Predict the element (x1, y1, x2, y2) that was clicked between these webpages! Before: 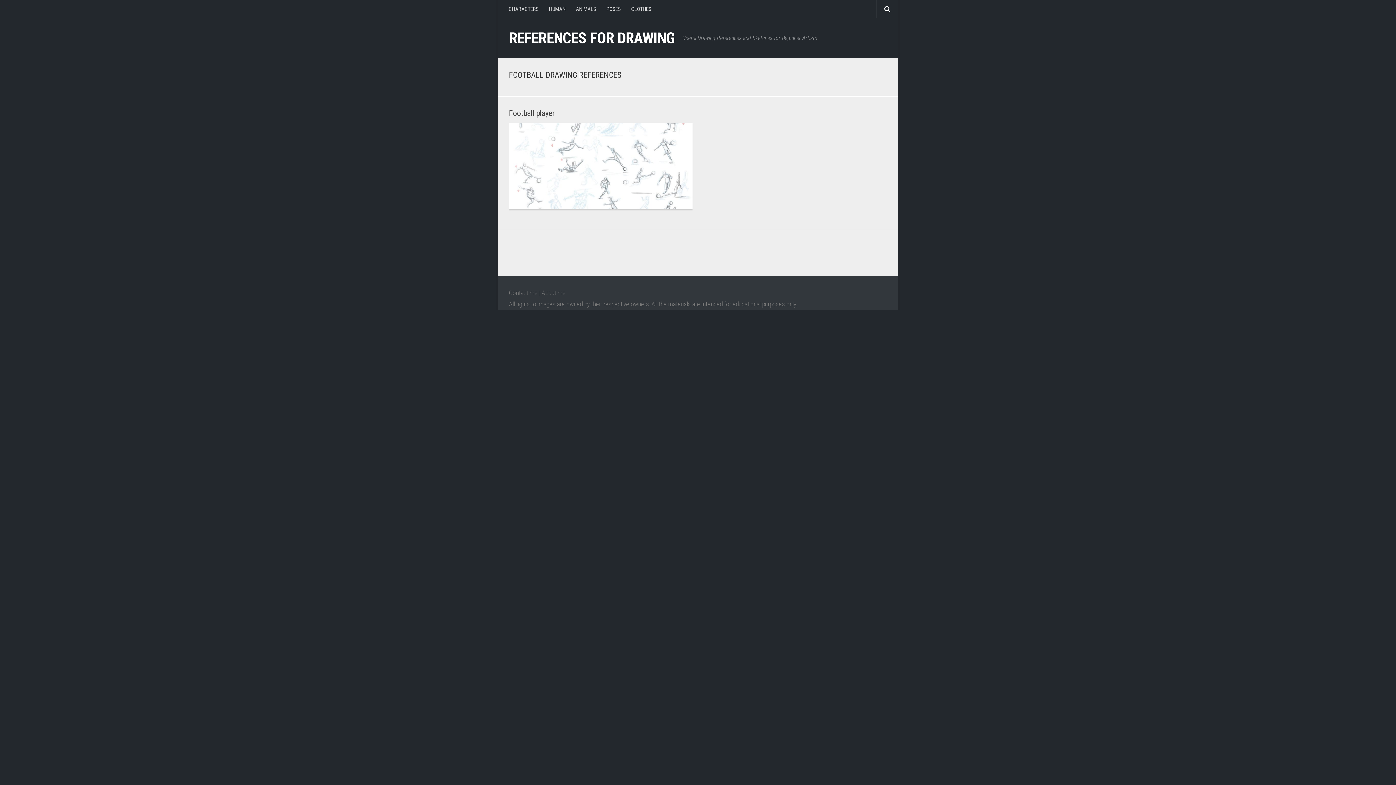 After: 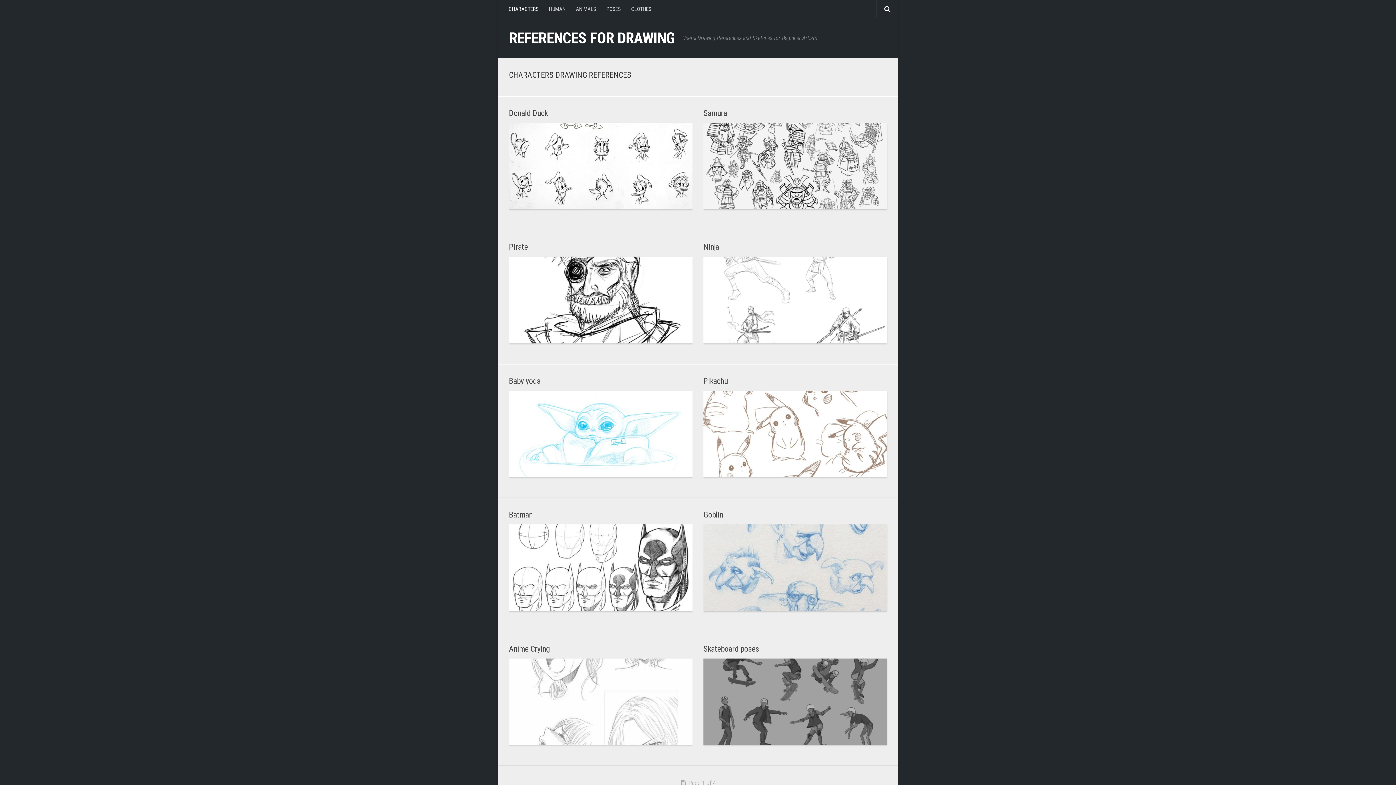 Action: label: CHARACTERS bbox: (503, 0, 544, 18)